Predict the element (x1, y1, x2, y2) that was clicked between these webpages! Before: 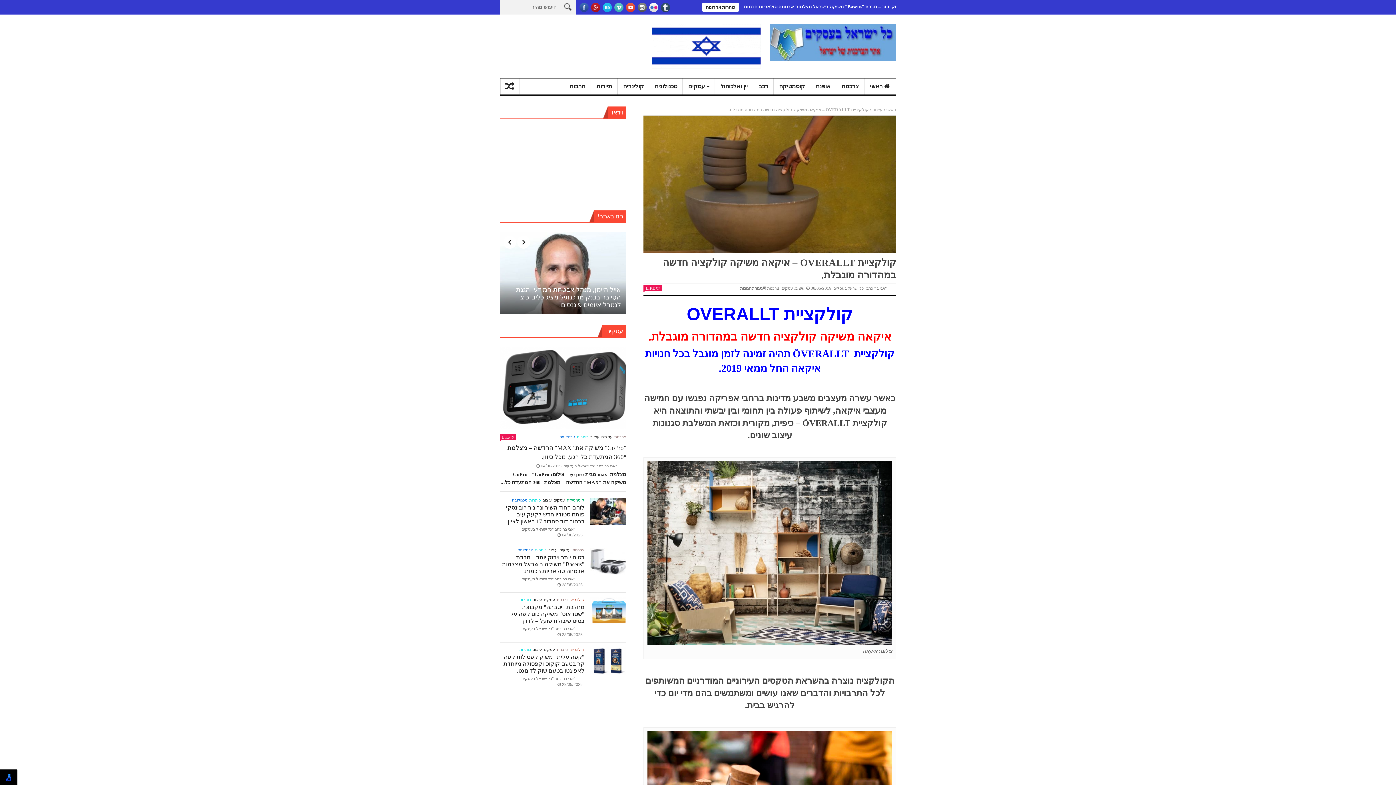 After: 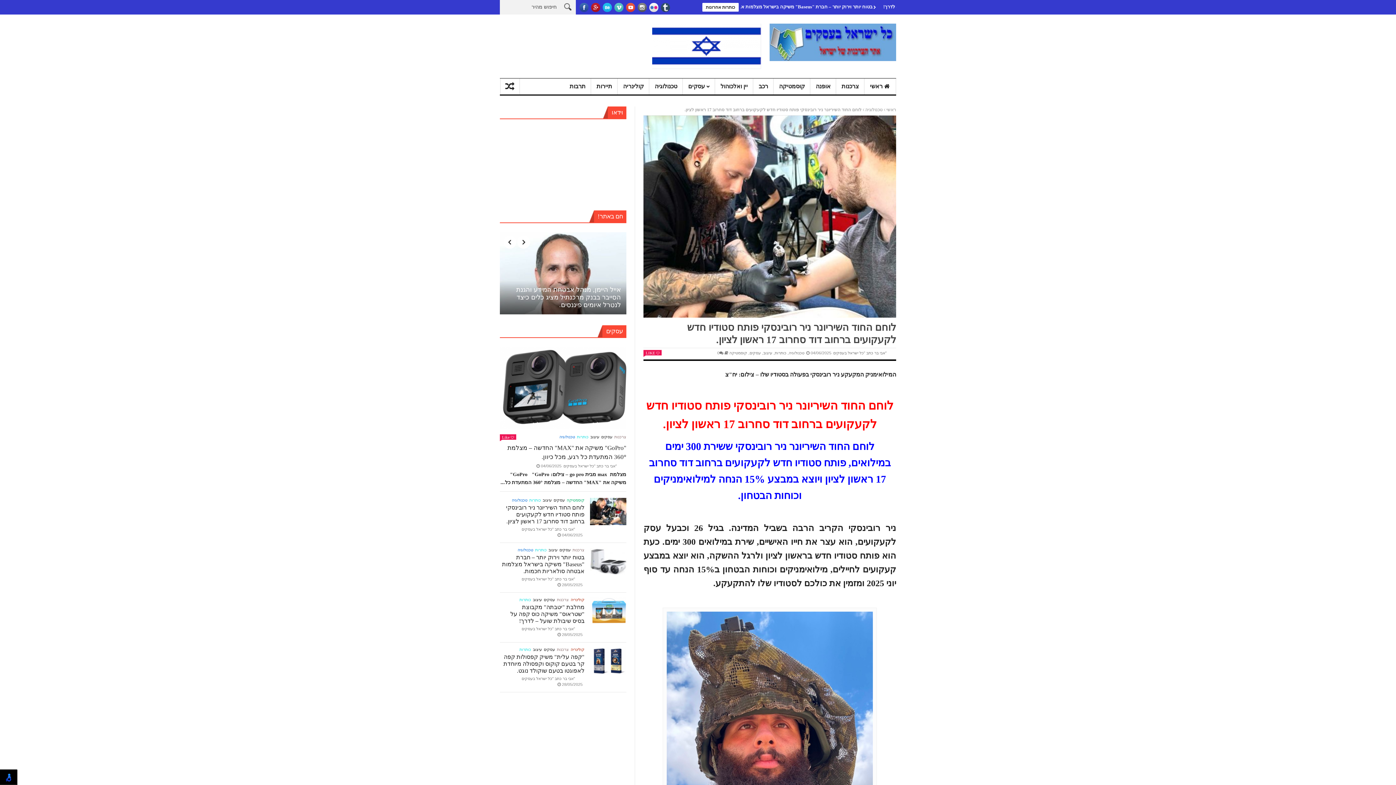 Action: bbox: (506, 504, 584, 524) label: לוחם החוד השיריונר ניר רובינסקי פותח סטודיו חדש לקעקועים ברחוב דוד סחרוב 17 ראשון לציון.